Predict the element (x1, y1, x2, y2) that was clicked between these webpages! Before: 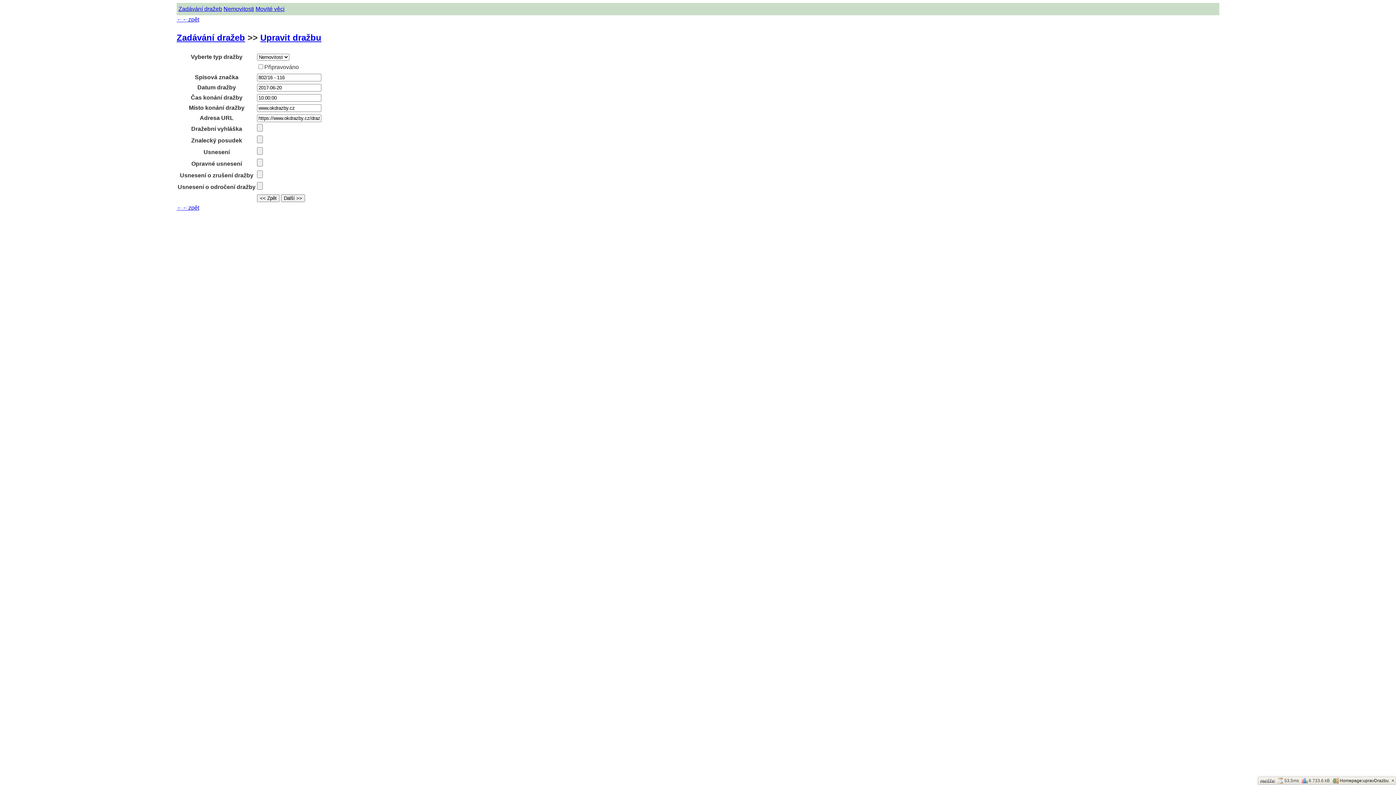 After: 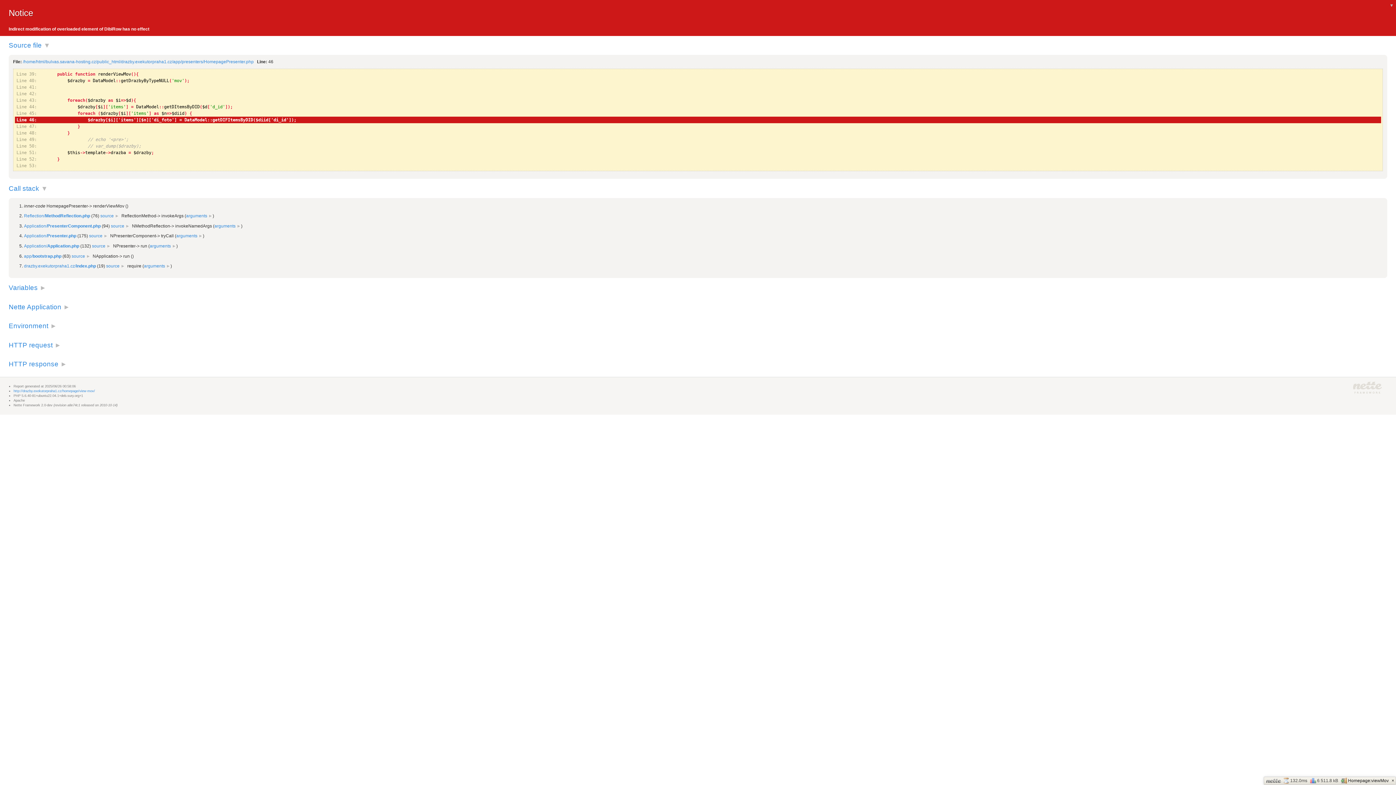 Action: label: Movité věci bbox: (255, 5, 284, 12)